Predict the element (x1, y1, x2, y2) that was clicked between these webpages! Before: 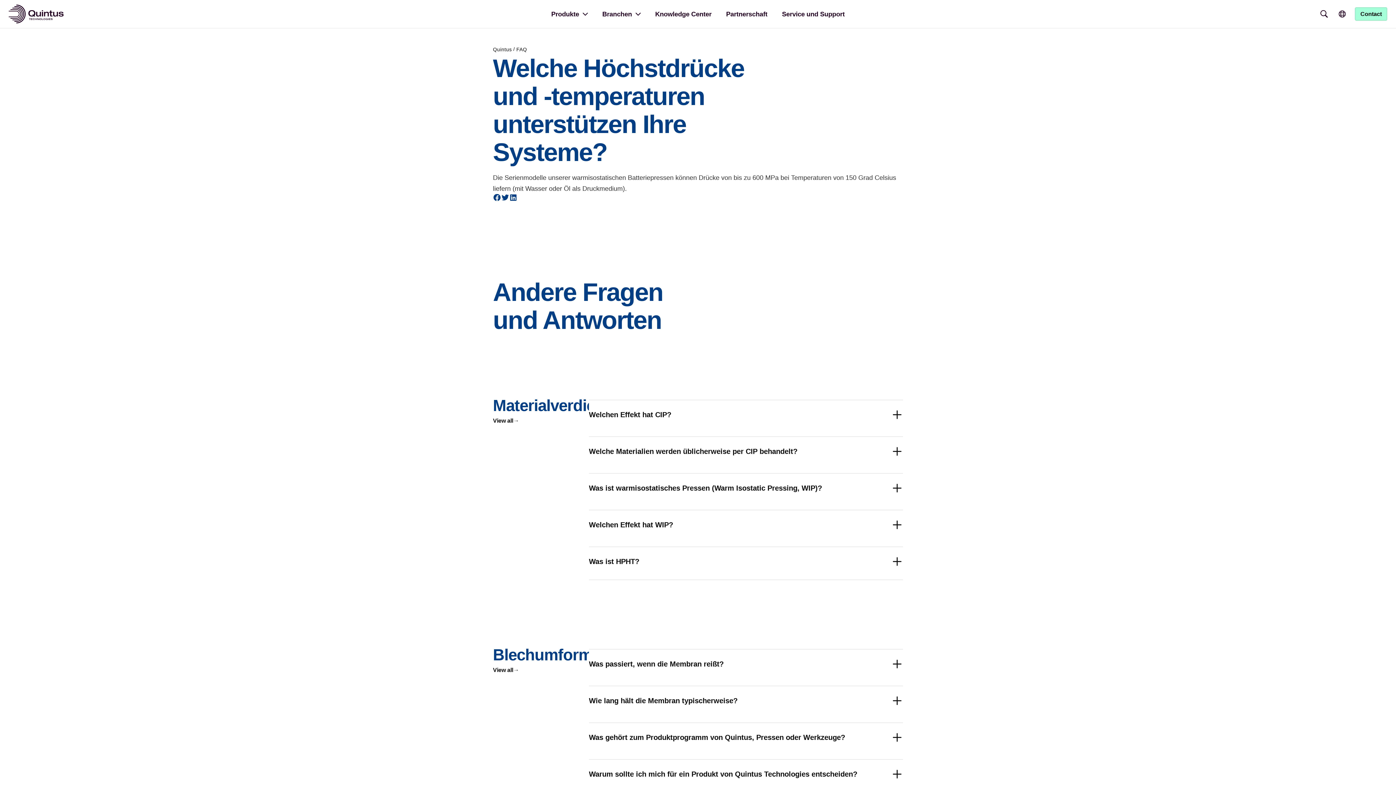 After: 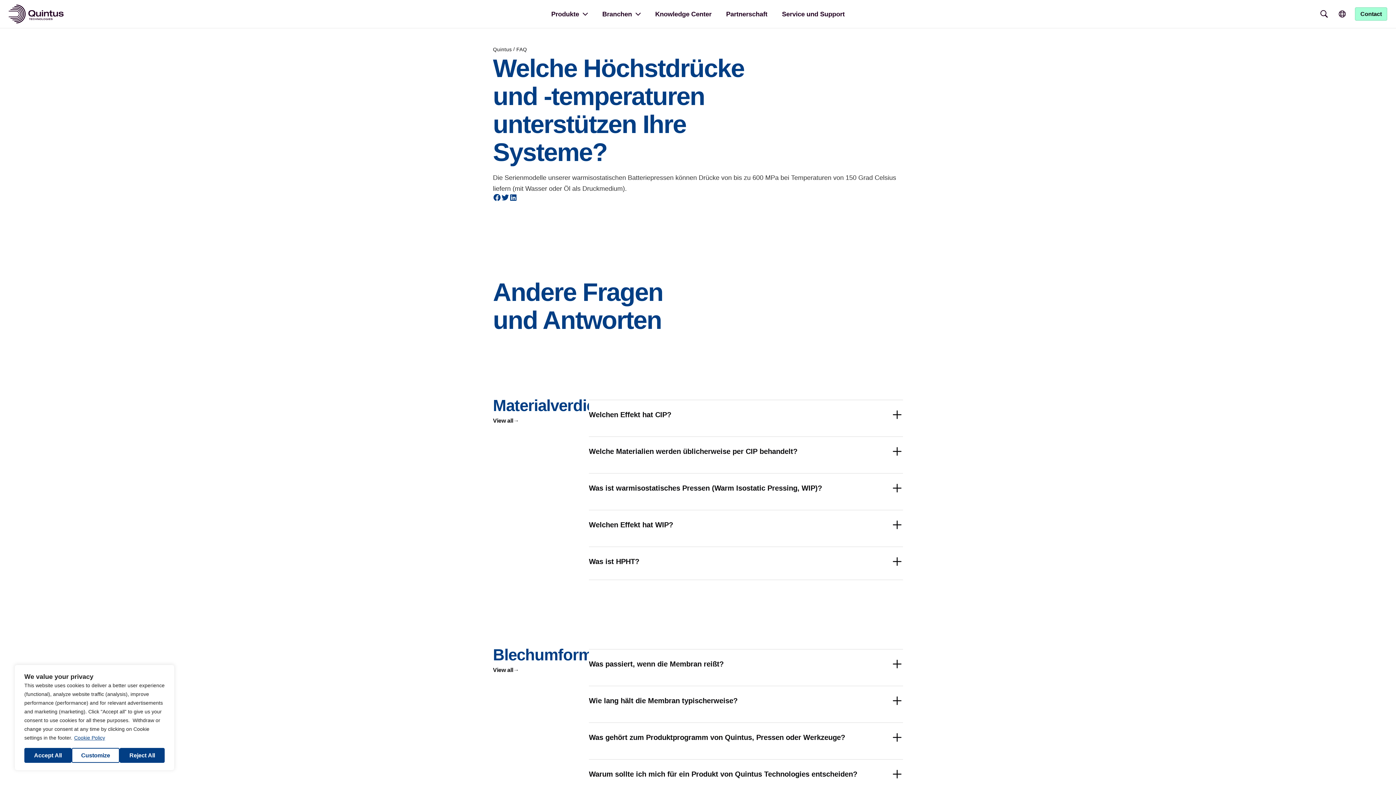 Action: bbox: (1315, 4, 1333, 23)